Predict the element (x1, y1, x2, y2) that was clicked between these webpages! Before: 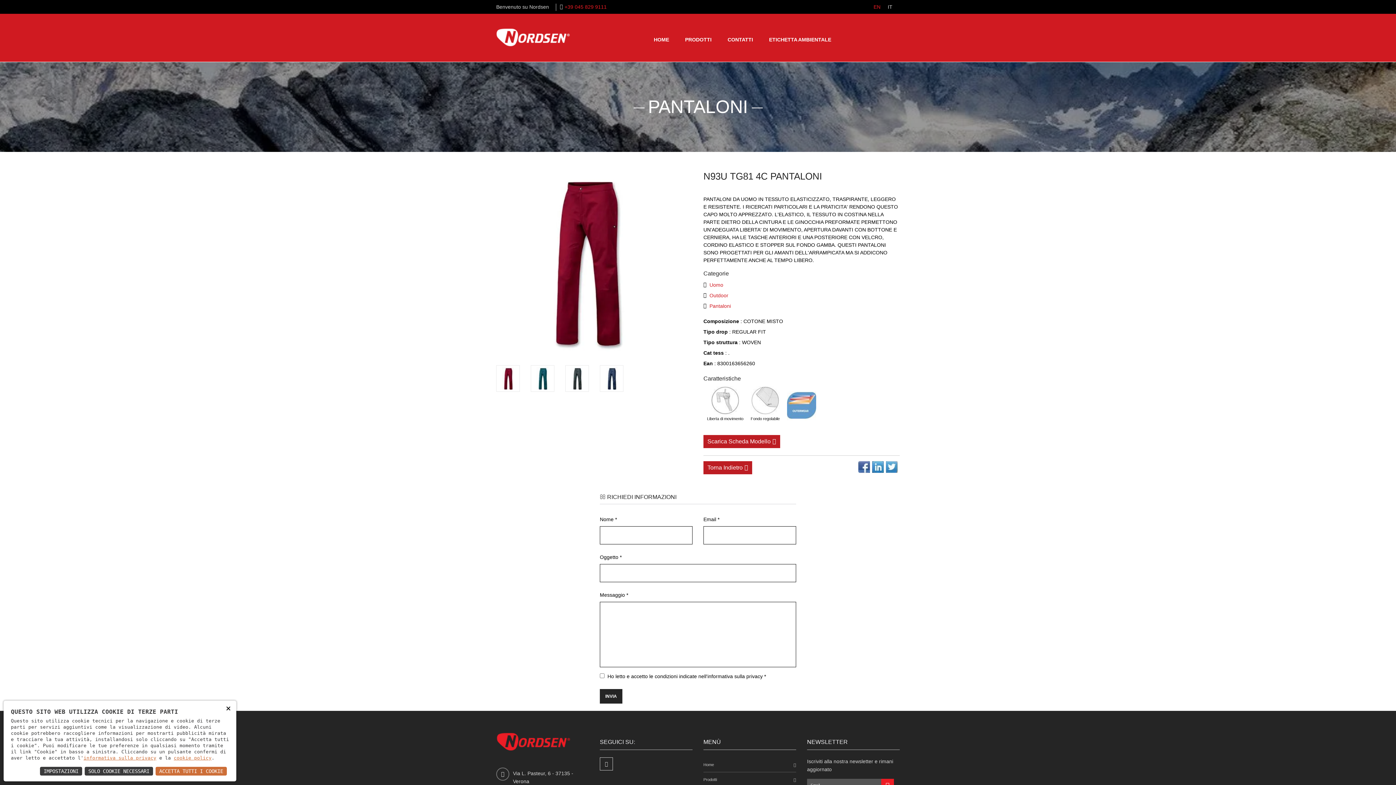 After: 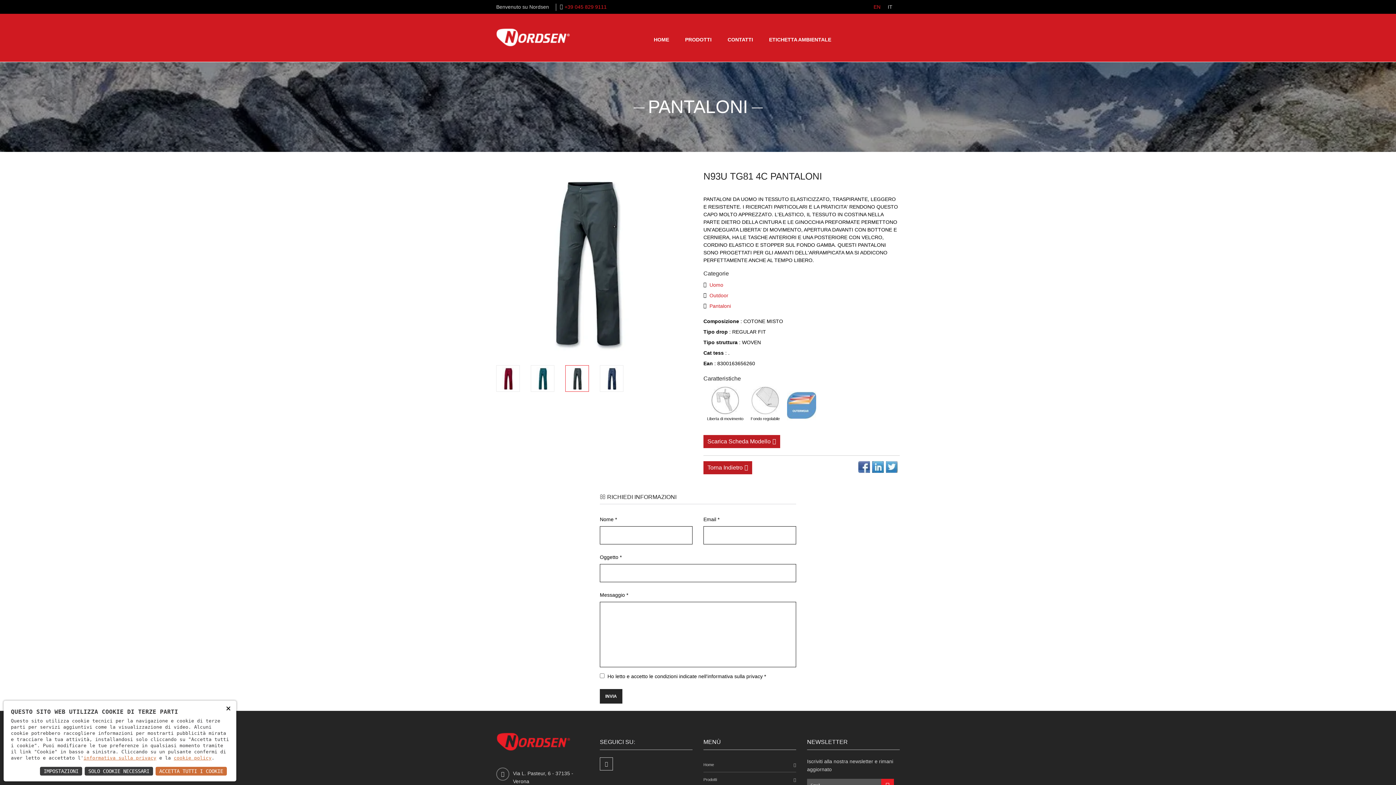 Action: bbox: (565, 365, 589, 392)